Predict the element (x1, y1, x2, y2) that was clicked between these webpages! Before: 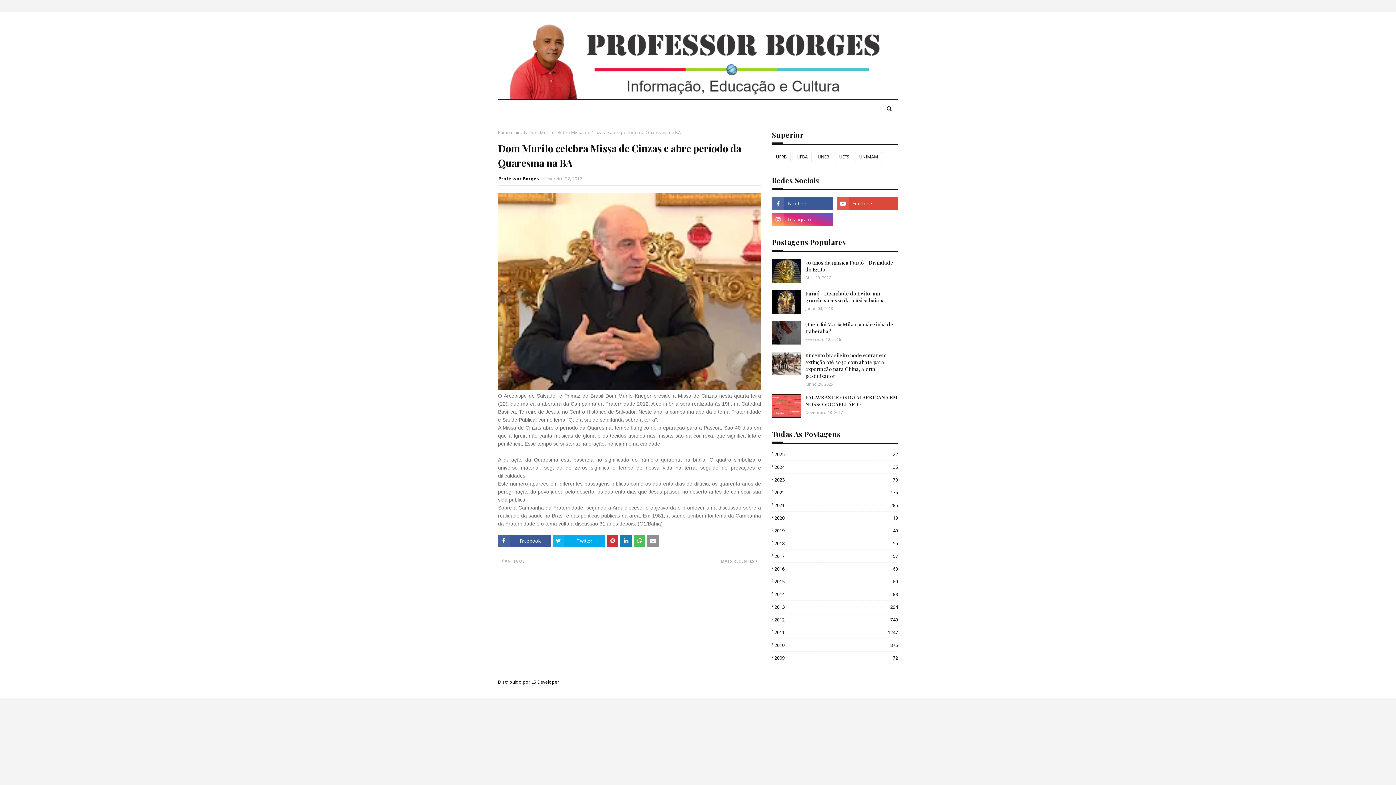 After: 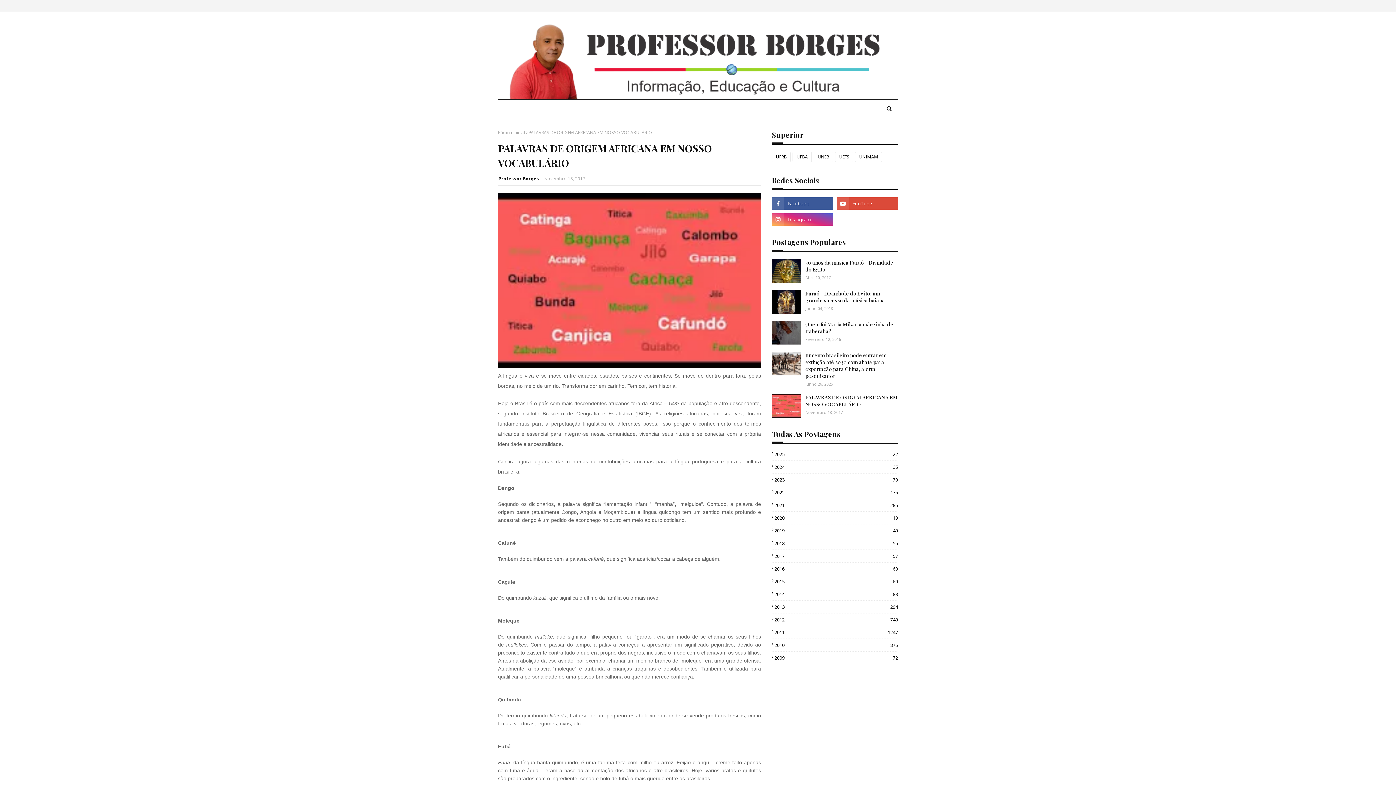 Action: bbox: (772, 394, 801, 417)